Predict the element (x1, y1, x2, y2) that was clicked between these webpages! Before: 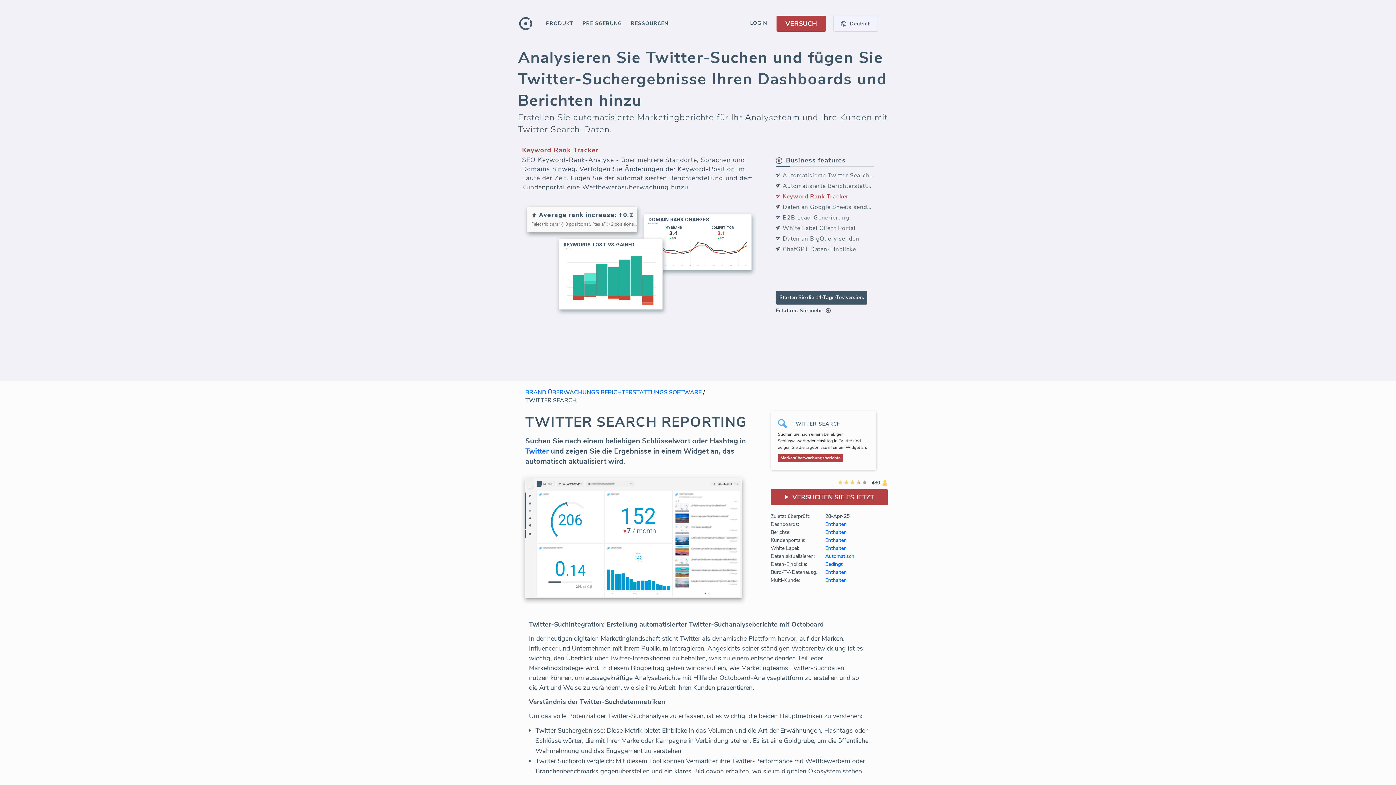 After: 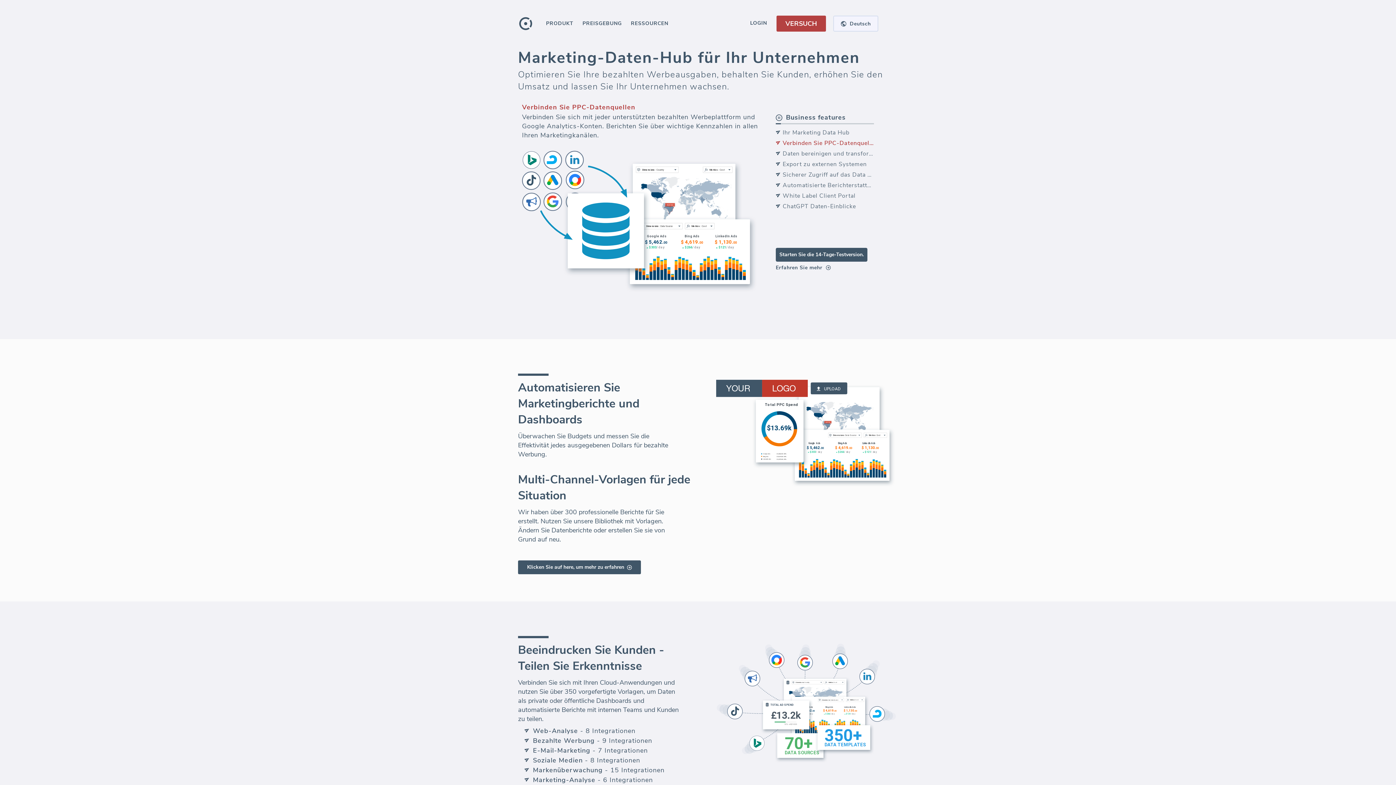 Action: bbox: (825, 521, 846, 527) label: Enthalten